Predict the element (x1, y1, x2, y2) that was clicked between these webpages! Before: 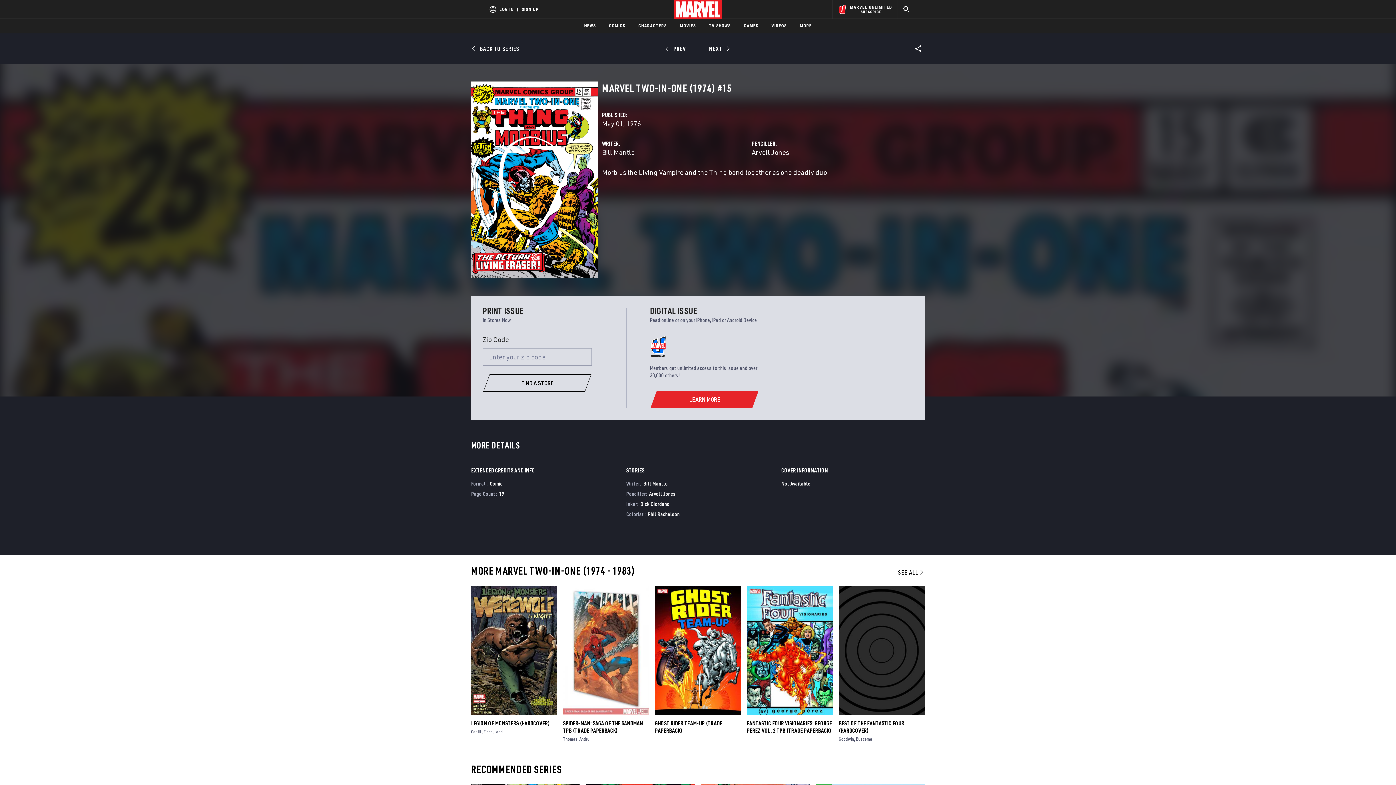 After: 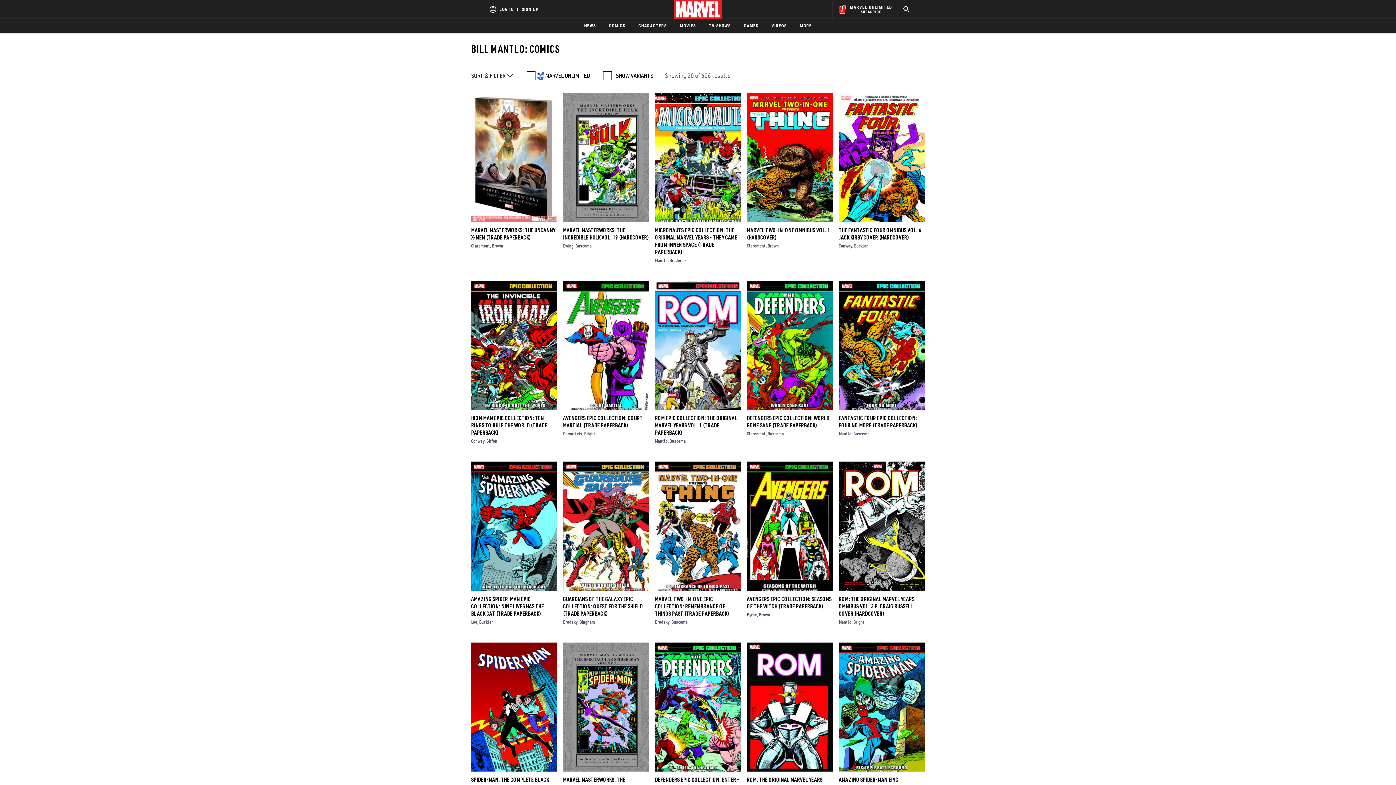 Action: bbox: (602, 148, 634, 156) label: Bill Mantlo